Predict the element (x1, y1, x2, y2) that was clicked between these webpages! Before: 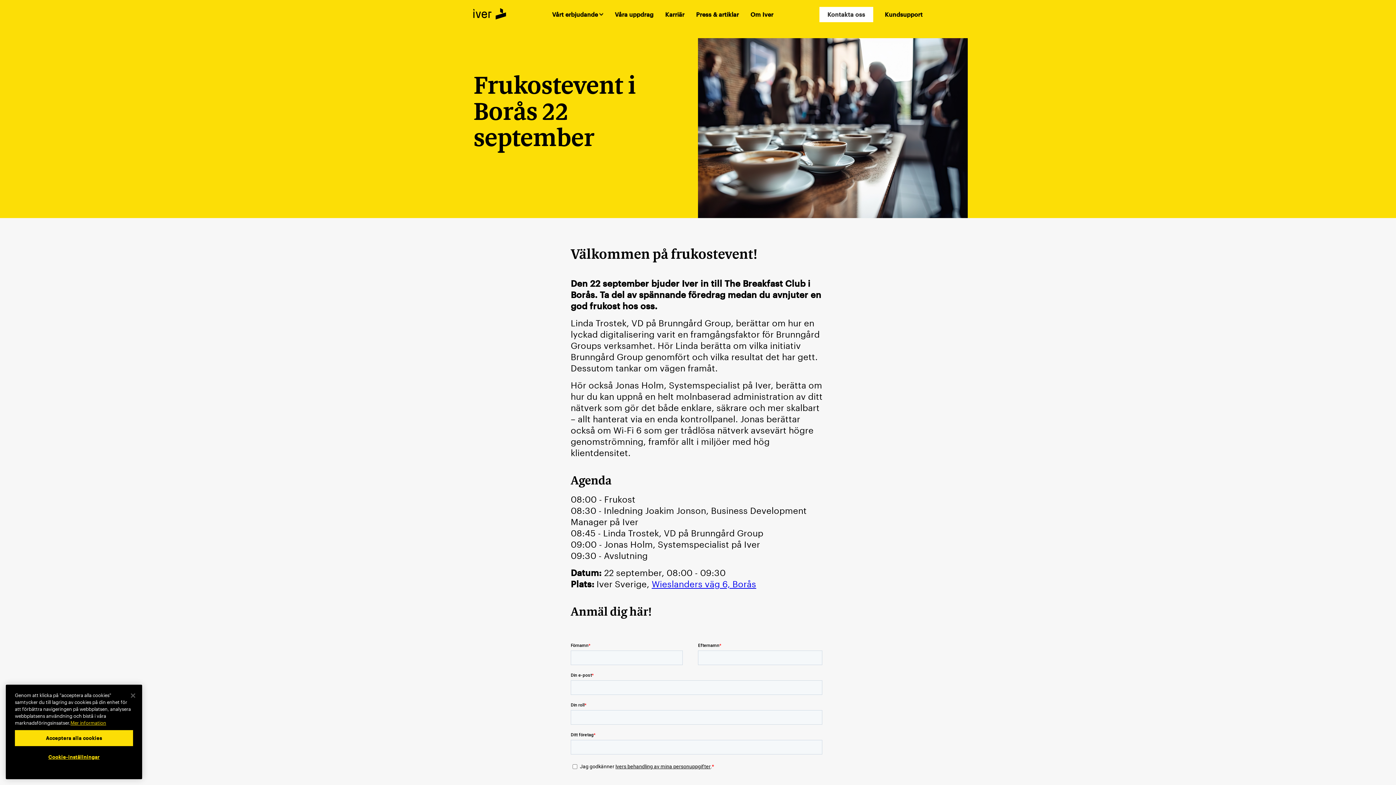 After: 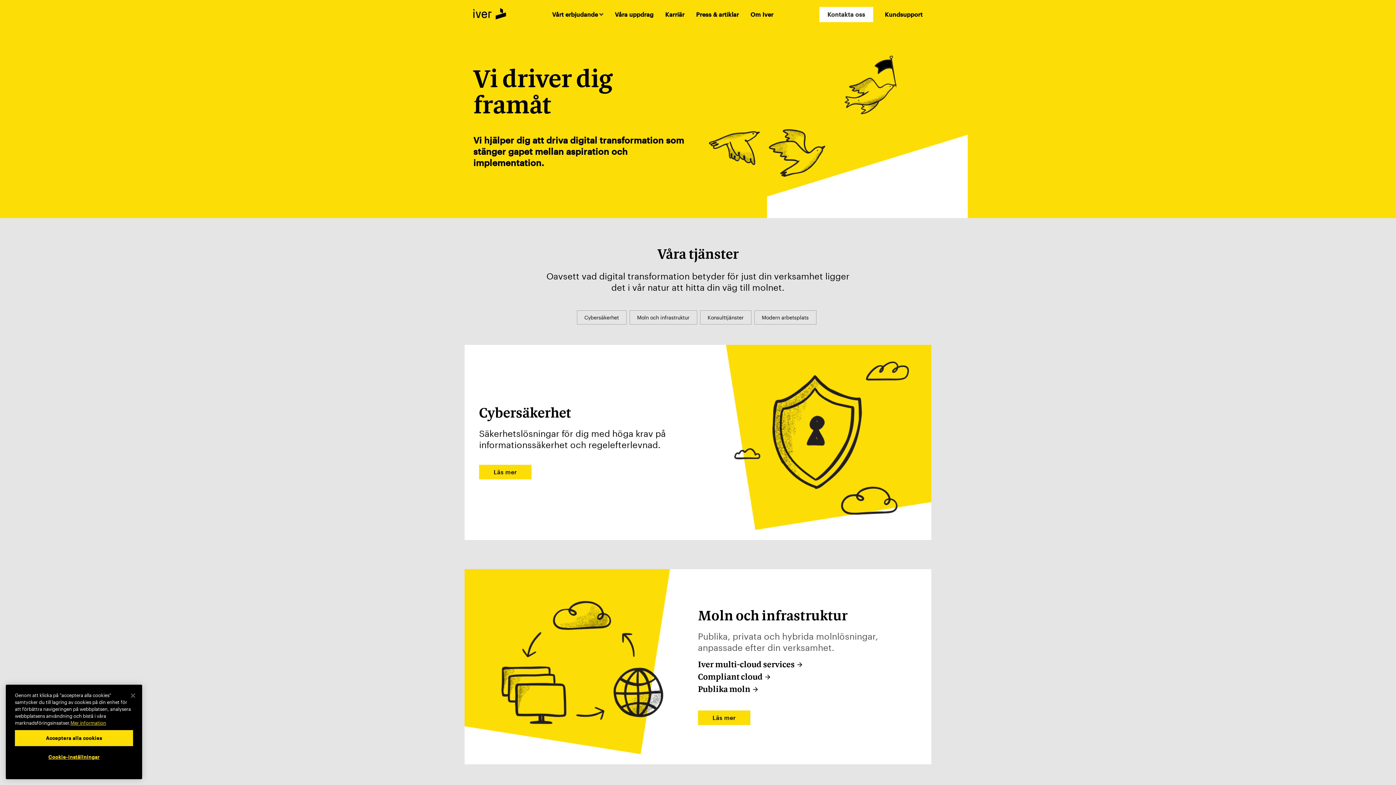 Action: bbox: (552, 10, 599, 21) label: Vårt erbjudande 